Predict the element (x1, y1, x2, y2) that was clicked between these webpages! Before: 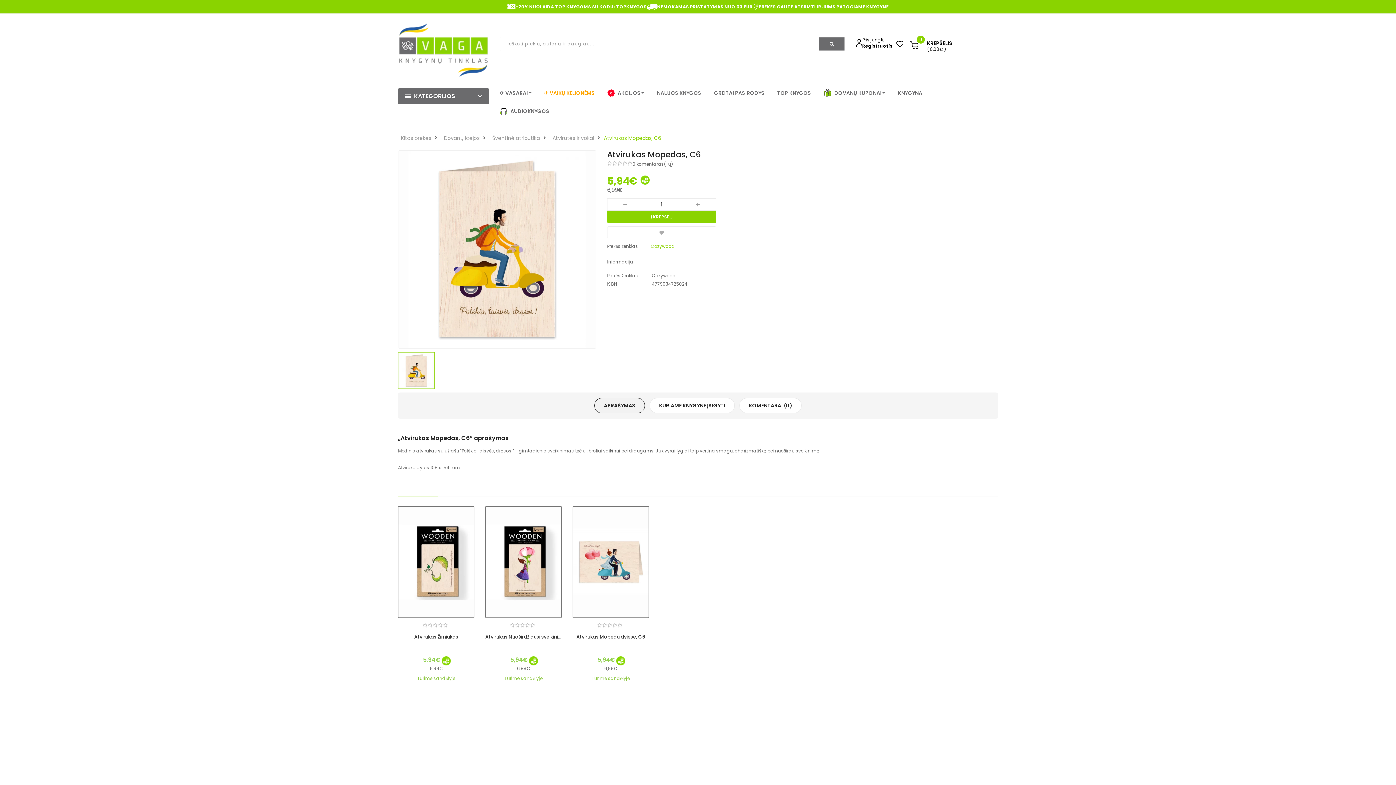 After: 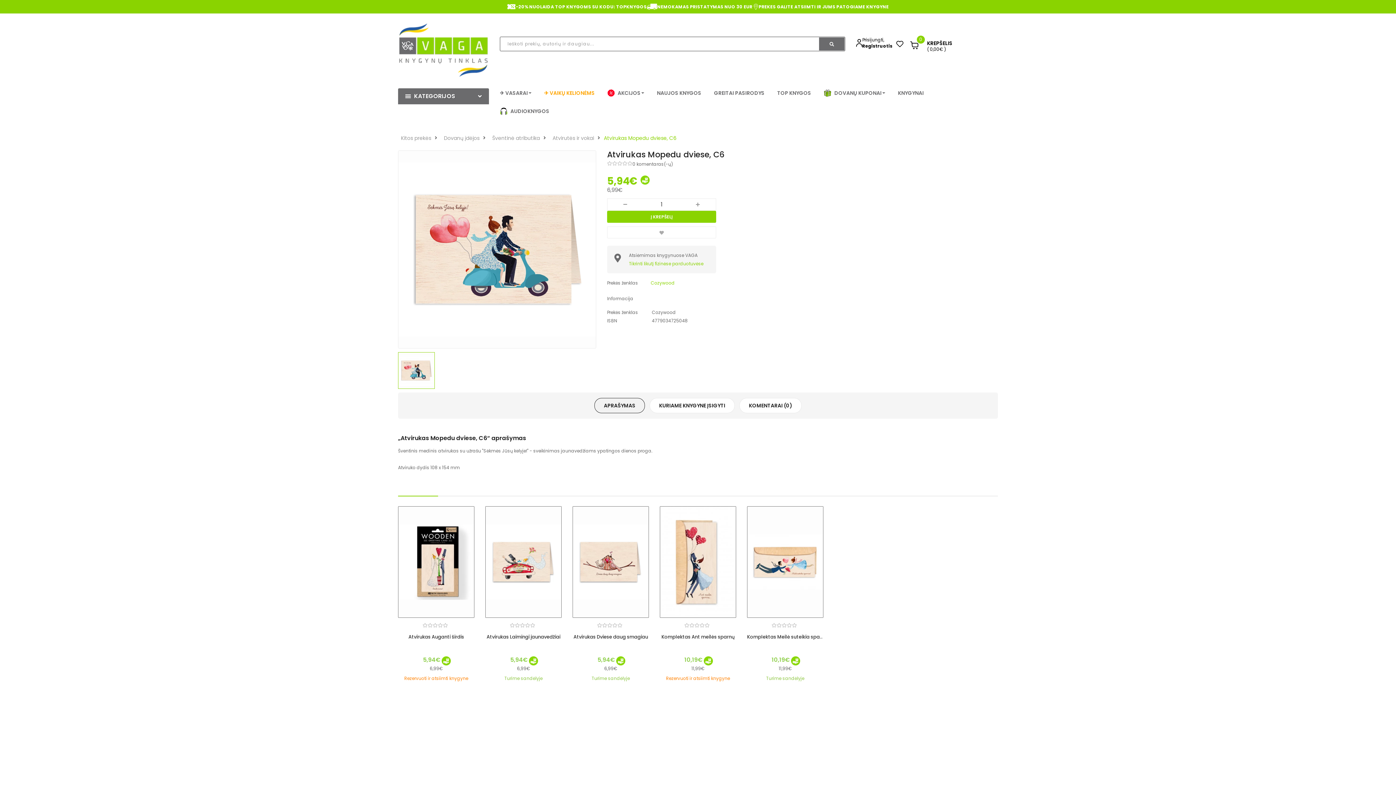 Action: label: Atvirukas Mopedu dviese, C6 bbox: (576, 633, 645, 640)